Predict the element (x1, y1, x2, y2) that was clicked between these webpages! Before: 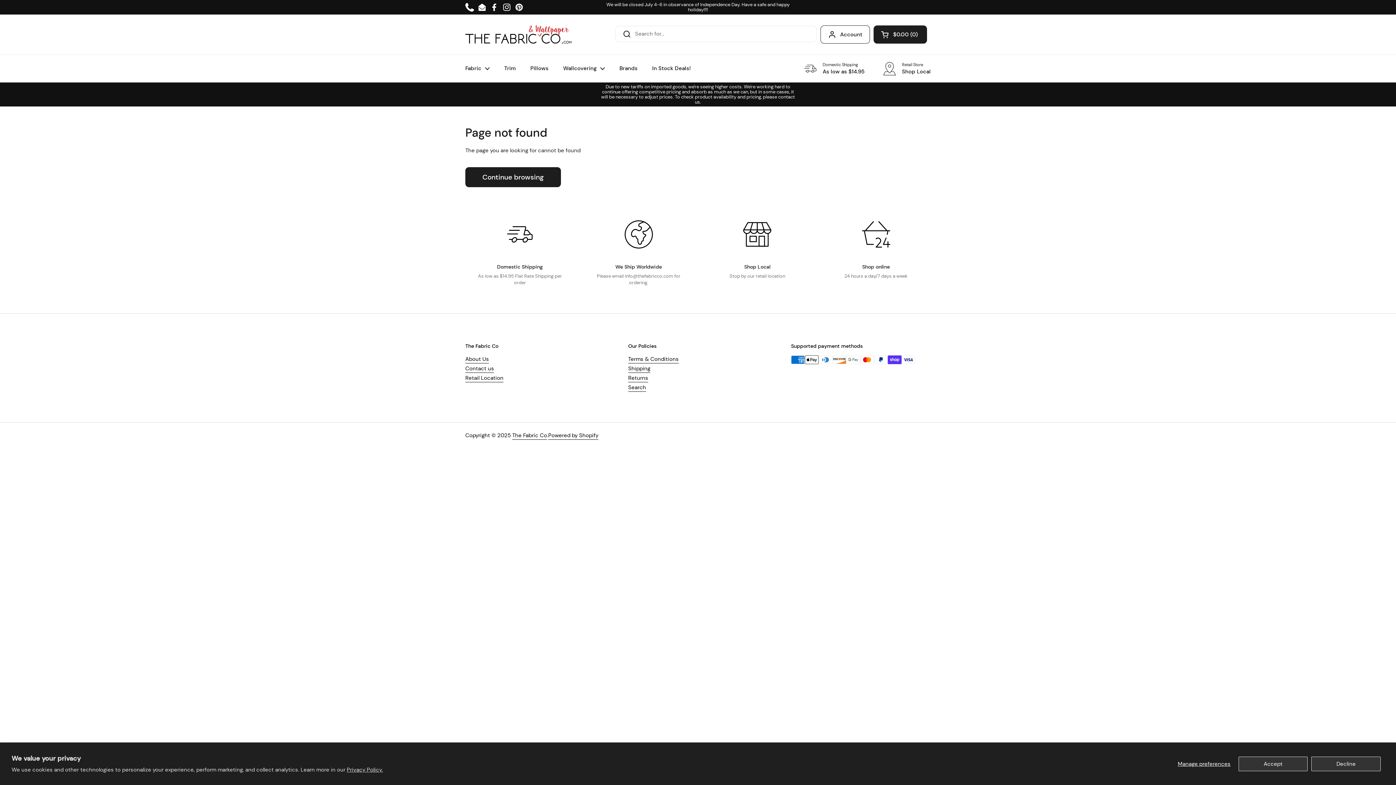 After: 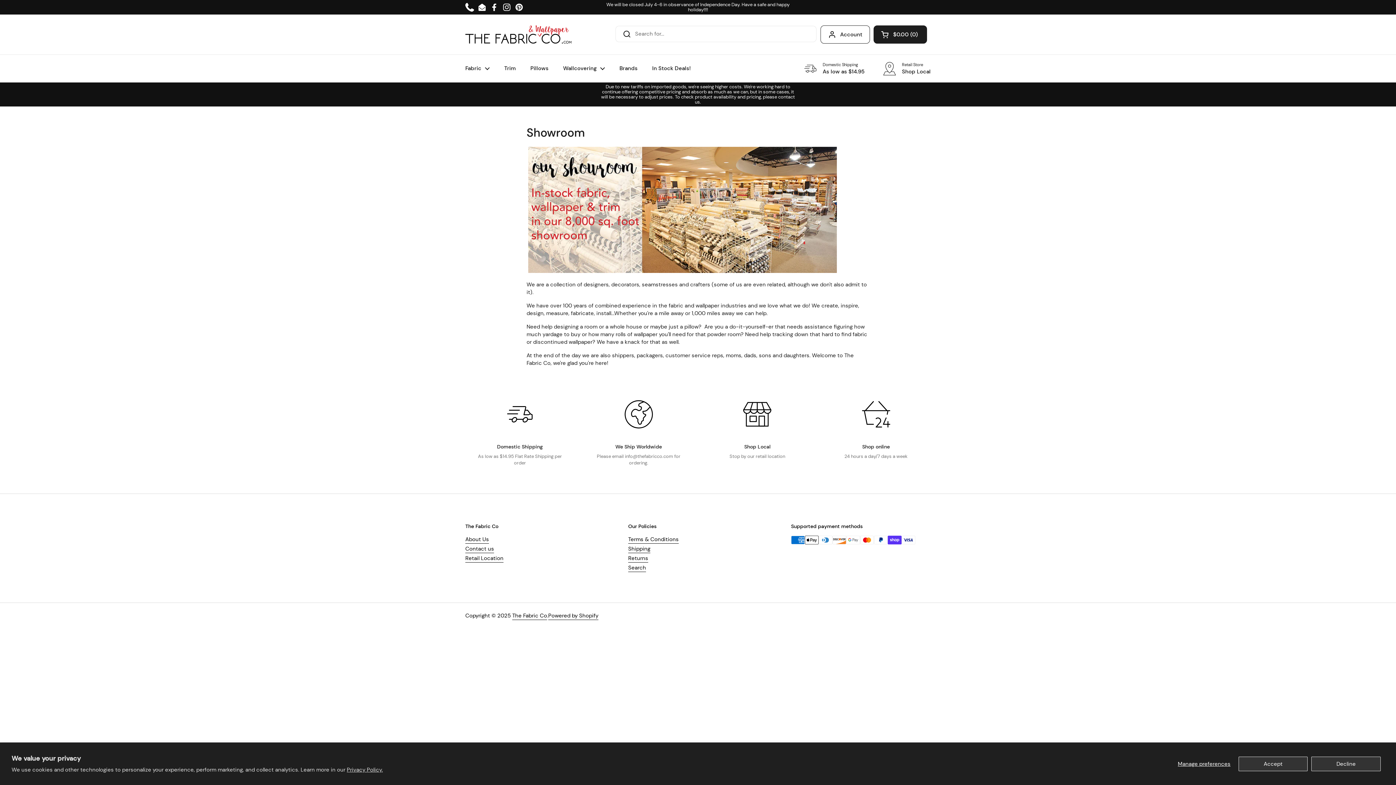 Action: bbox: (465, 355, 489, 363) label: About Us